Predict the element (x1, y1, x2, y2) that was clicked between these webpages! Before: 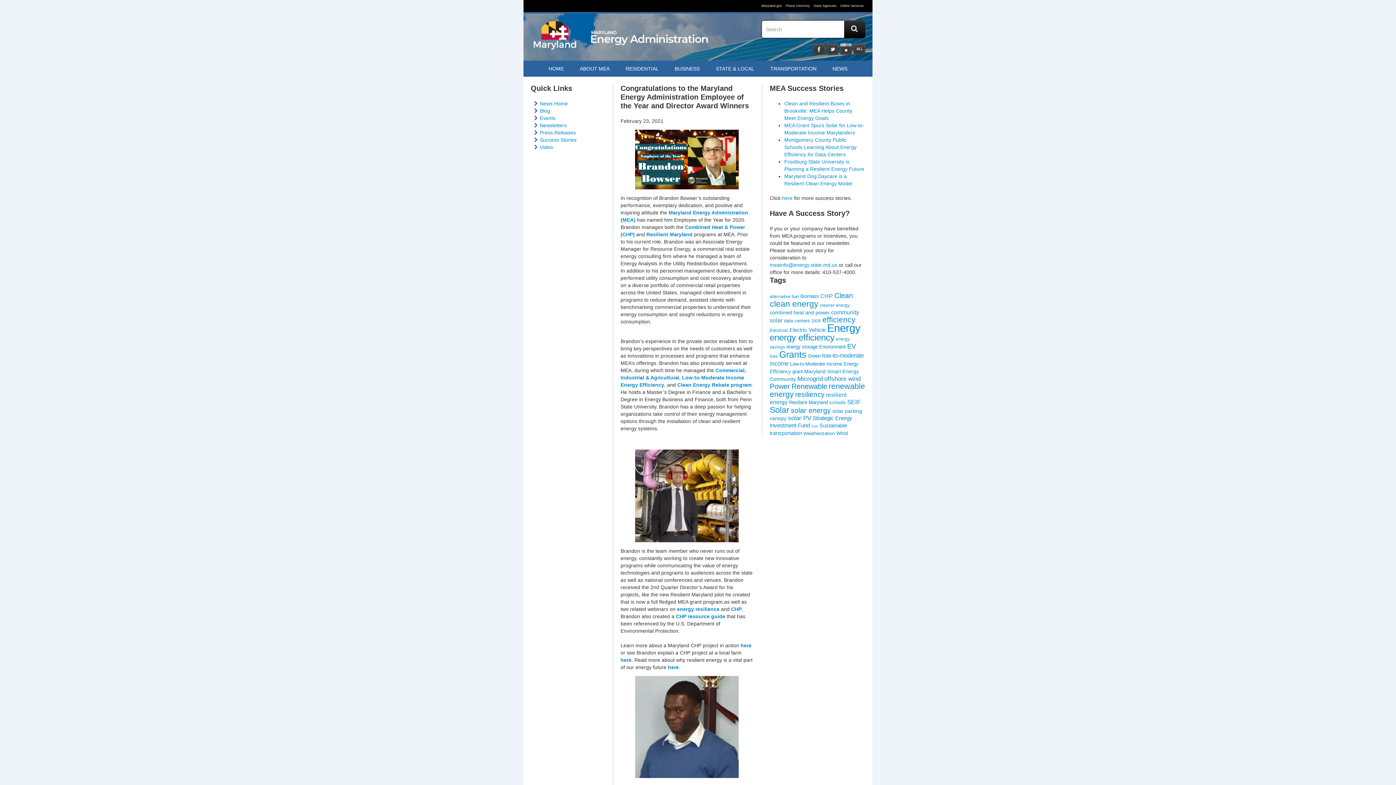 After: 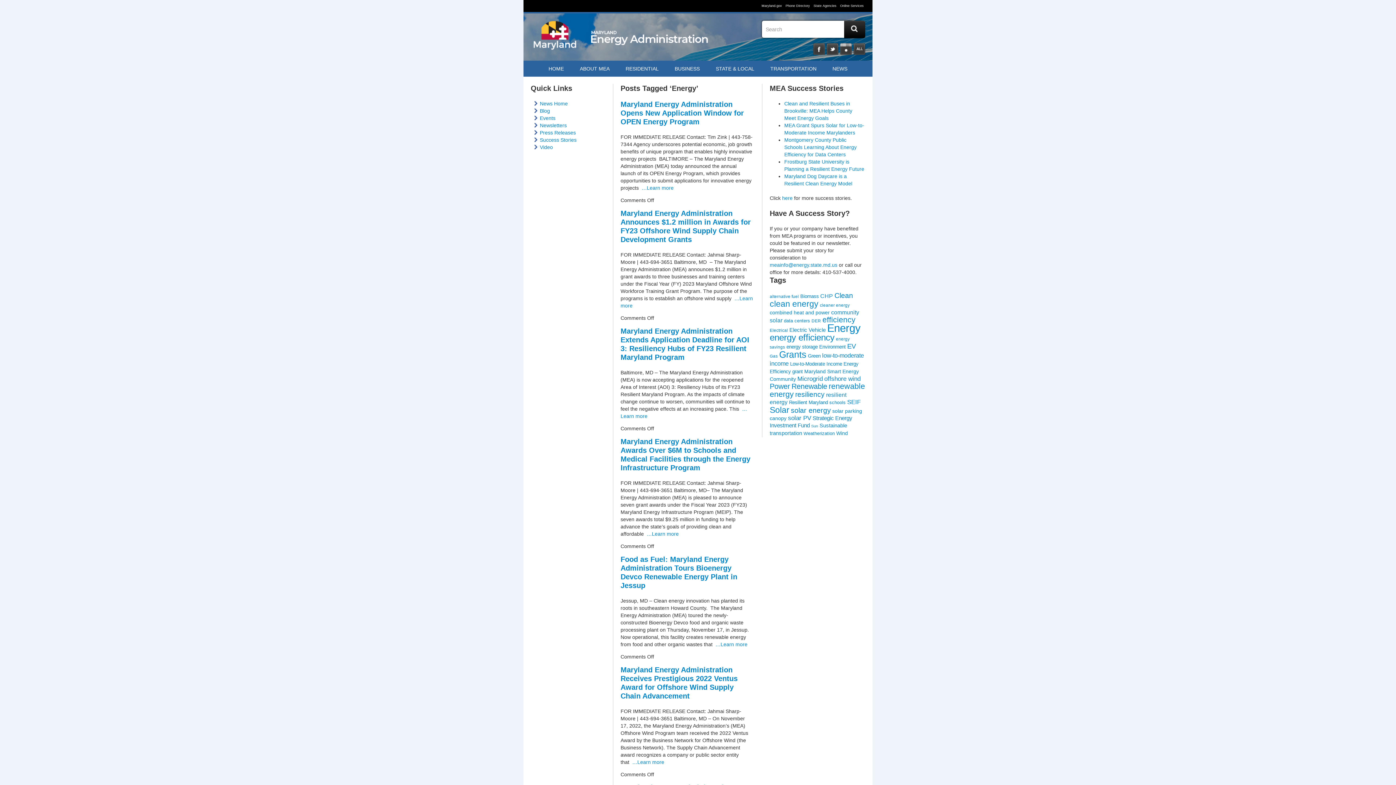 Action: label: Energy (98 items) bbox: (827, 322, 860, 334)